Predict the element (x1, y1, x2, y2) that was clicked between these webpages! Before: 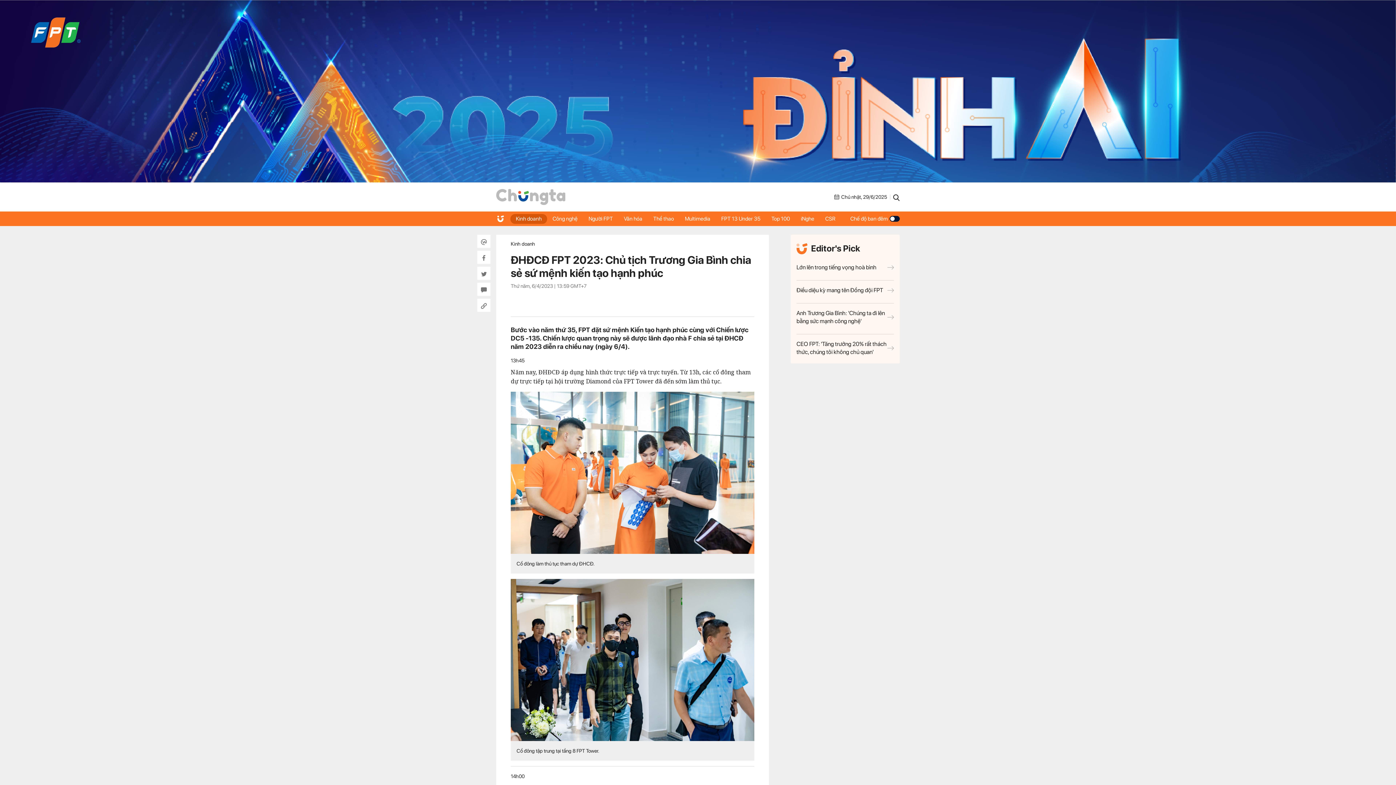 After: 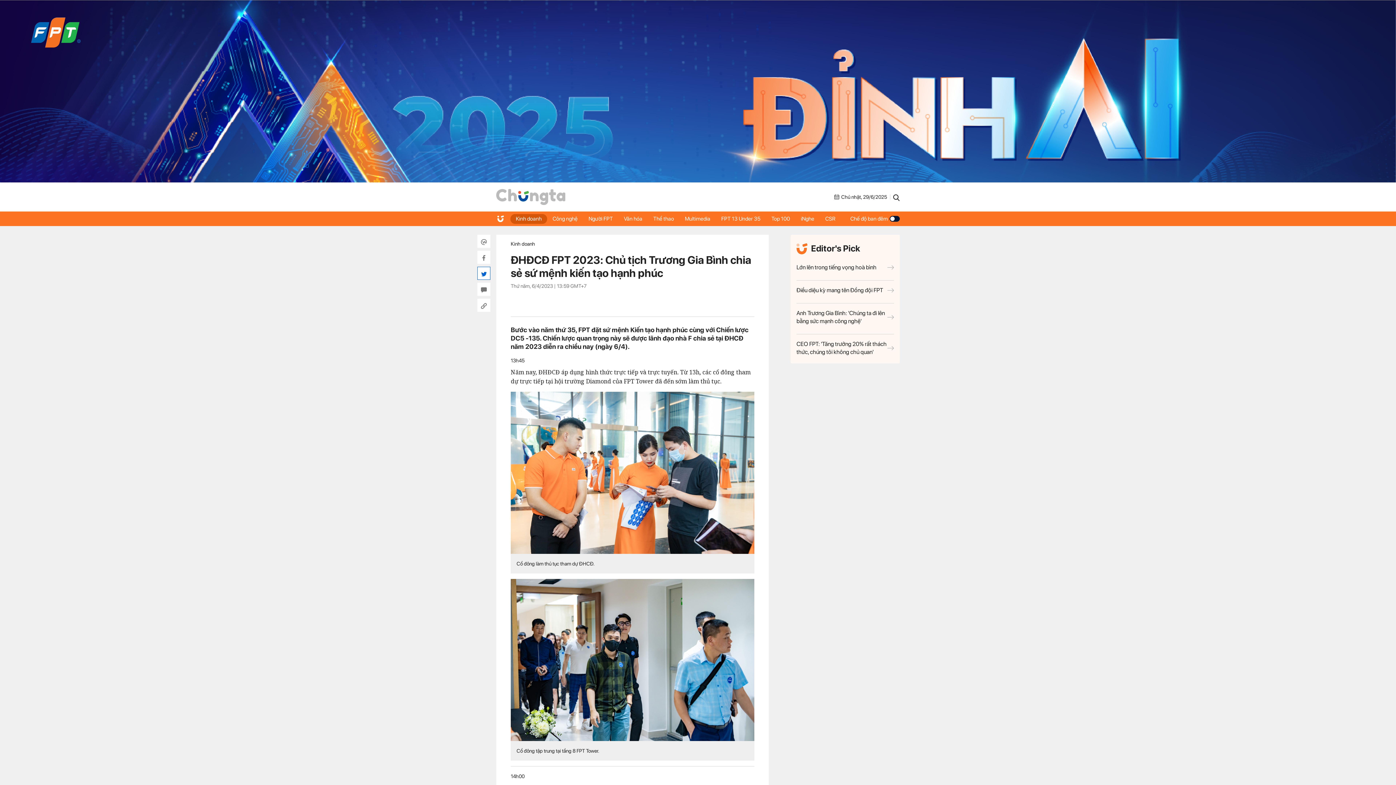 Action: bbox: (481, 269, 486, 277)